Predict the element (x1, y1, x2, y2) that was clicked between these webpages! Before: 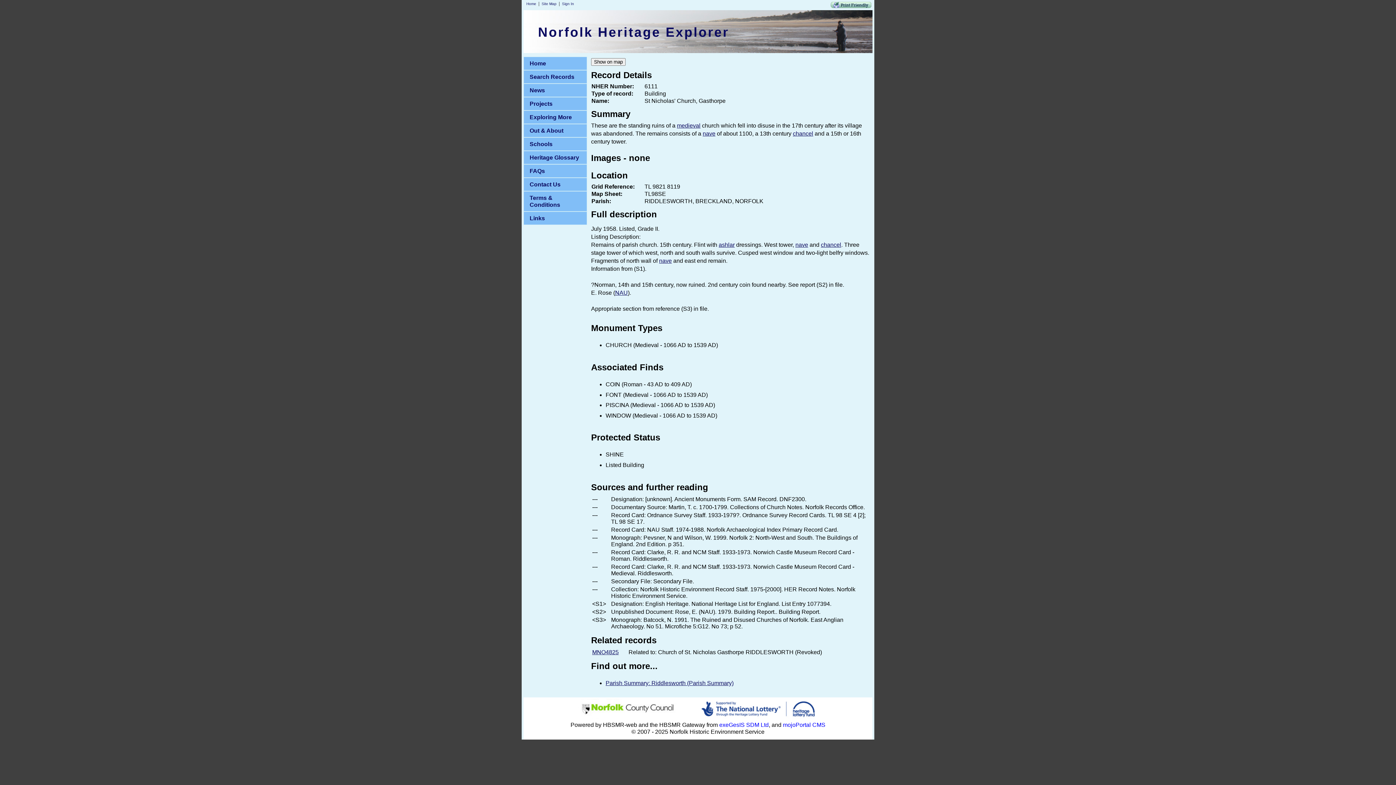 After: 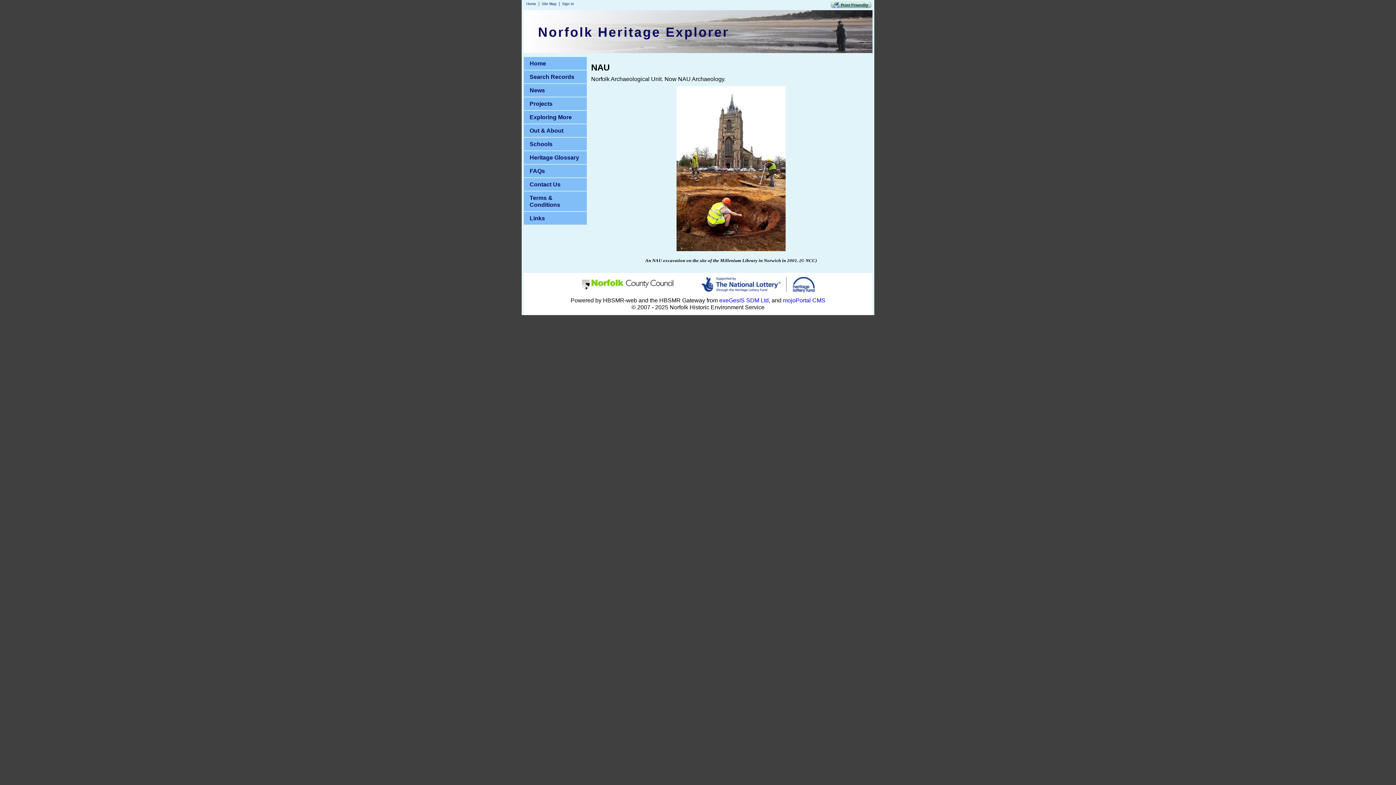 Action: label: NAU bbox: (615, 289, 628, 295)